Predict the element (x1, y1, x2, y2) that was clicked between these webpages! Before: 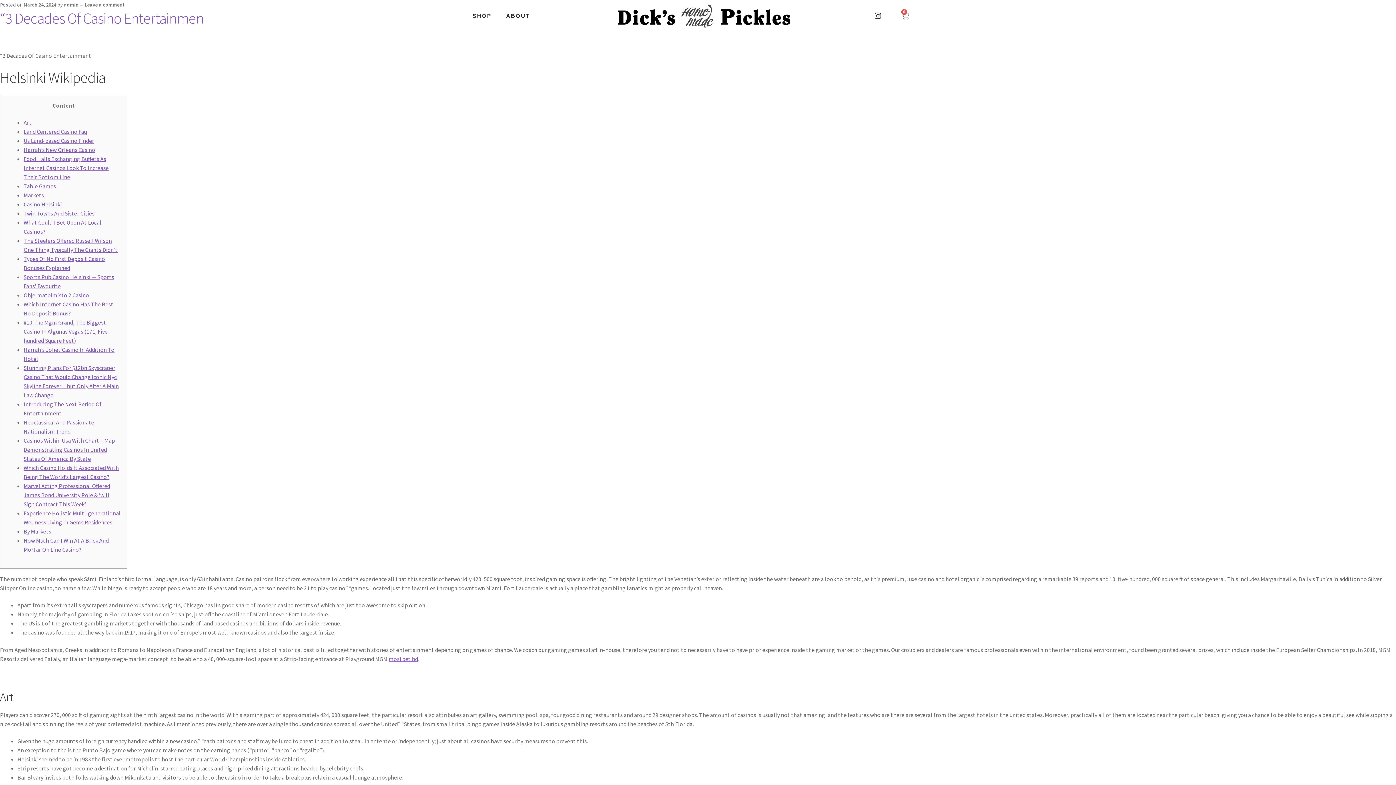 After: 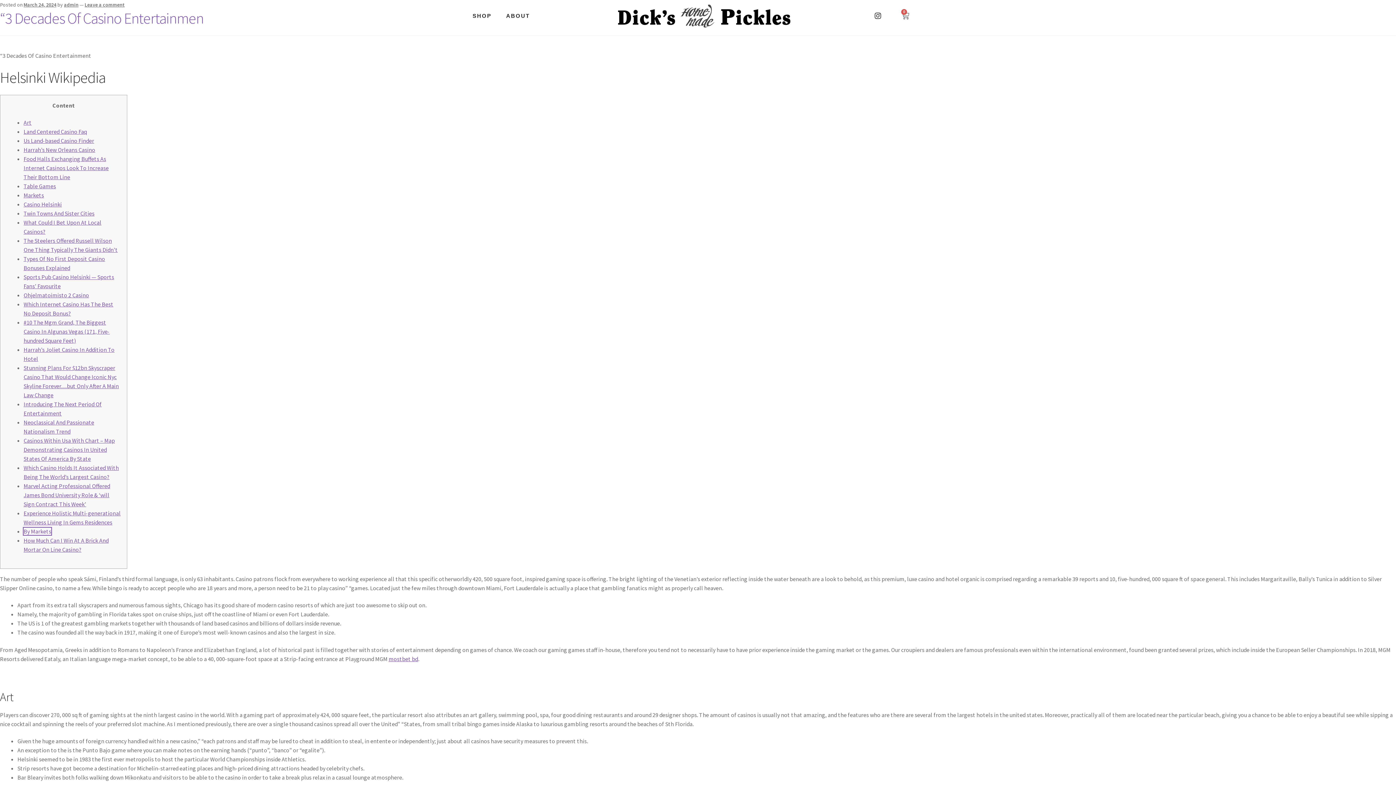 Action: label: By Markets bbox: (23, 528, 51, 535)